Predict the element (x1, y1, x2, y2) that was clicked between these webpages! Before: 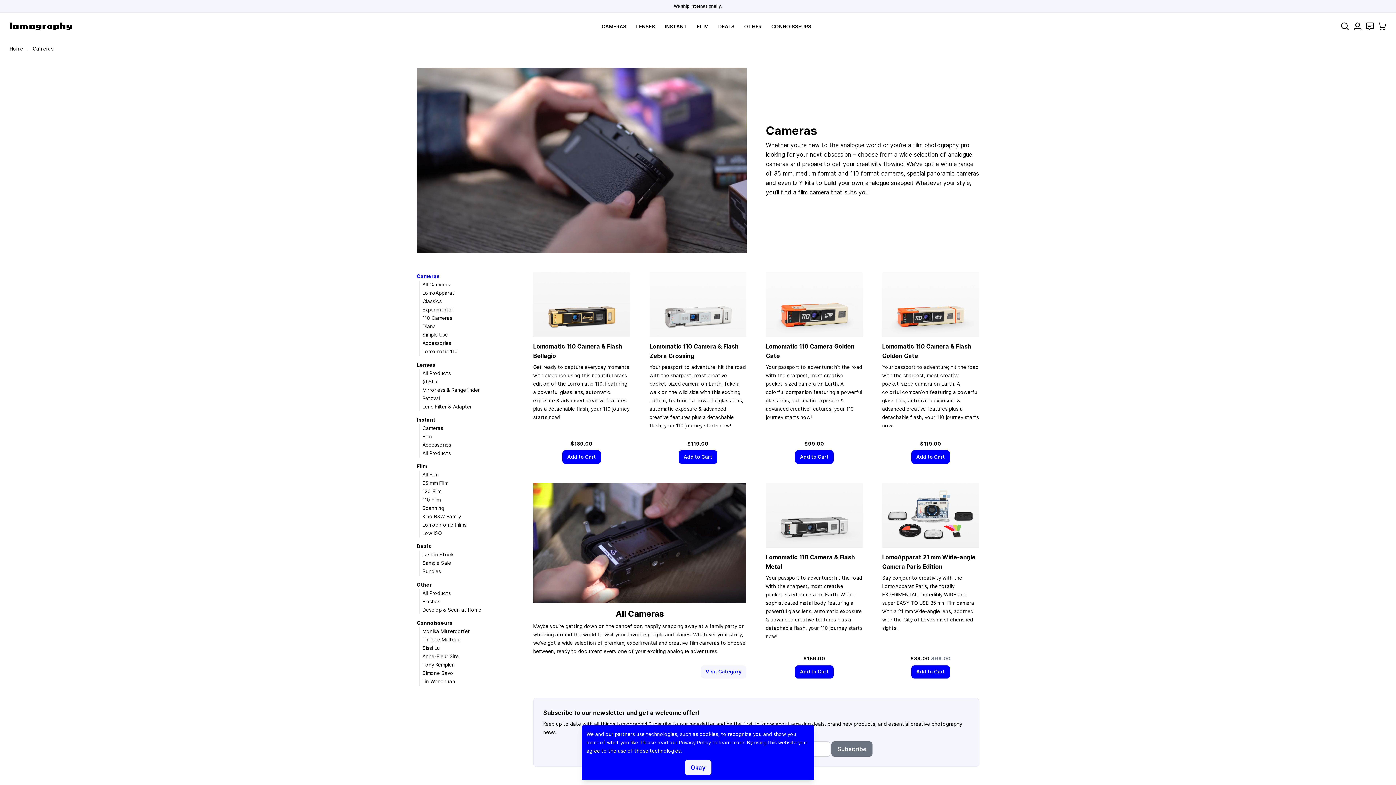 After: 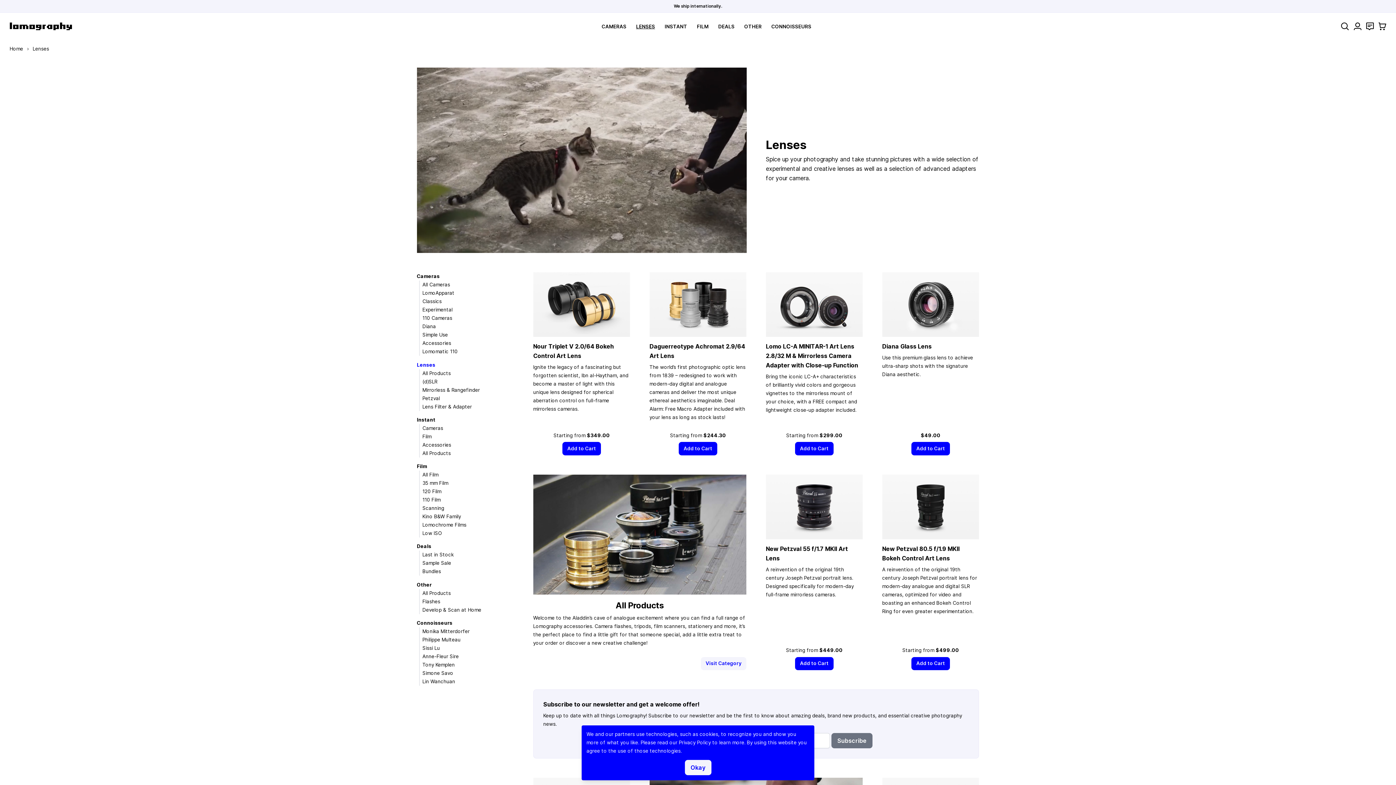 Action: label: Lenses bbox: (416, 362, 435, 367)